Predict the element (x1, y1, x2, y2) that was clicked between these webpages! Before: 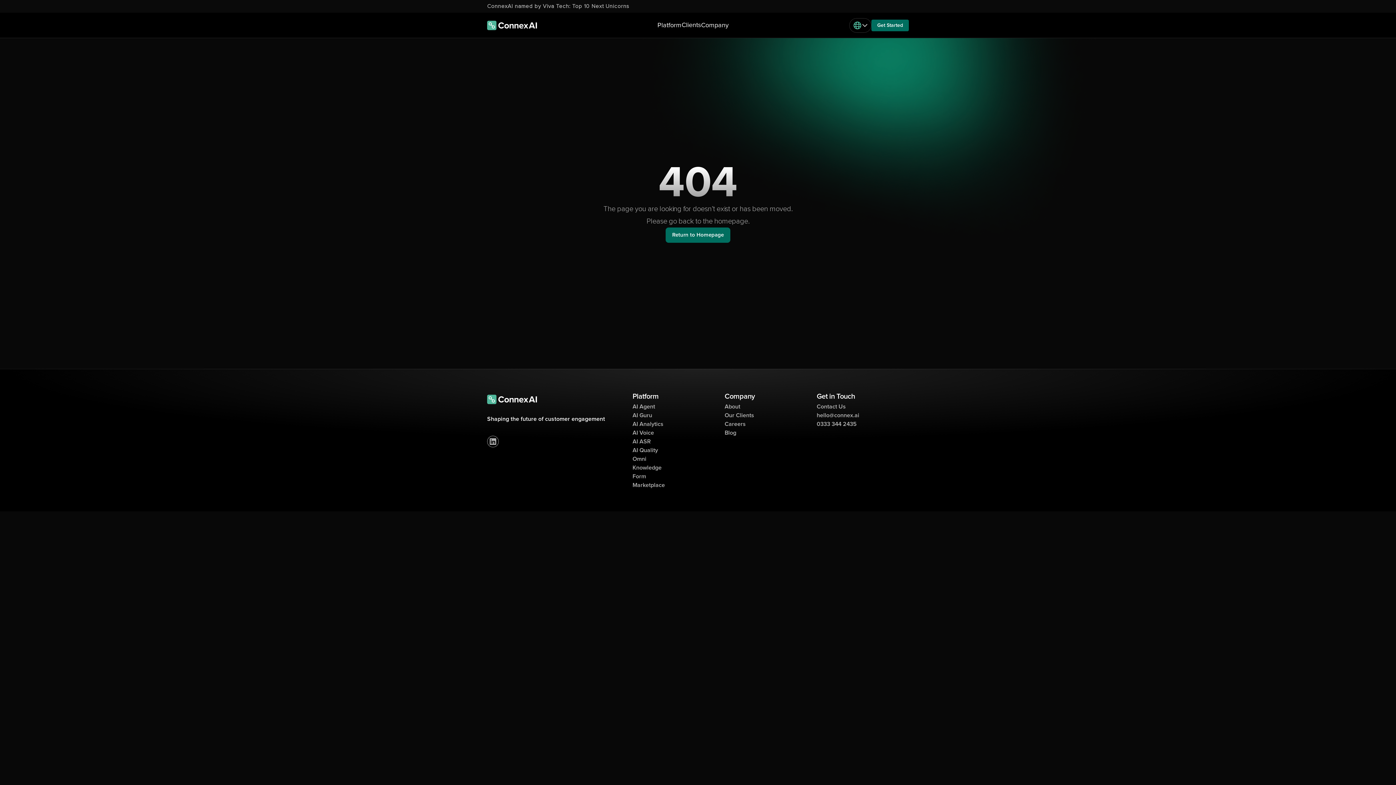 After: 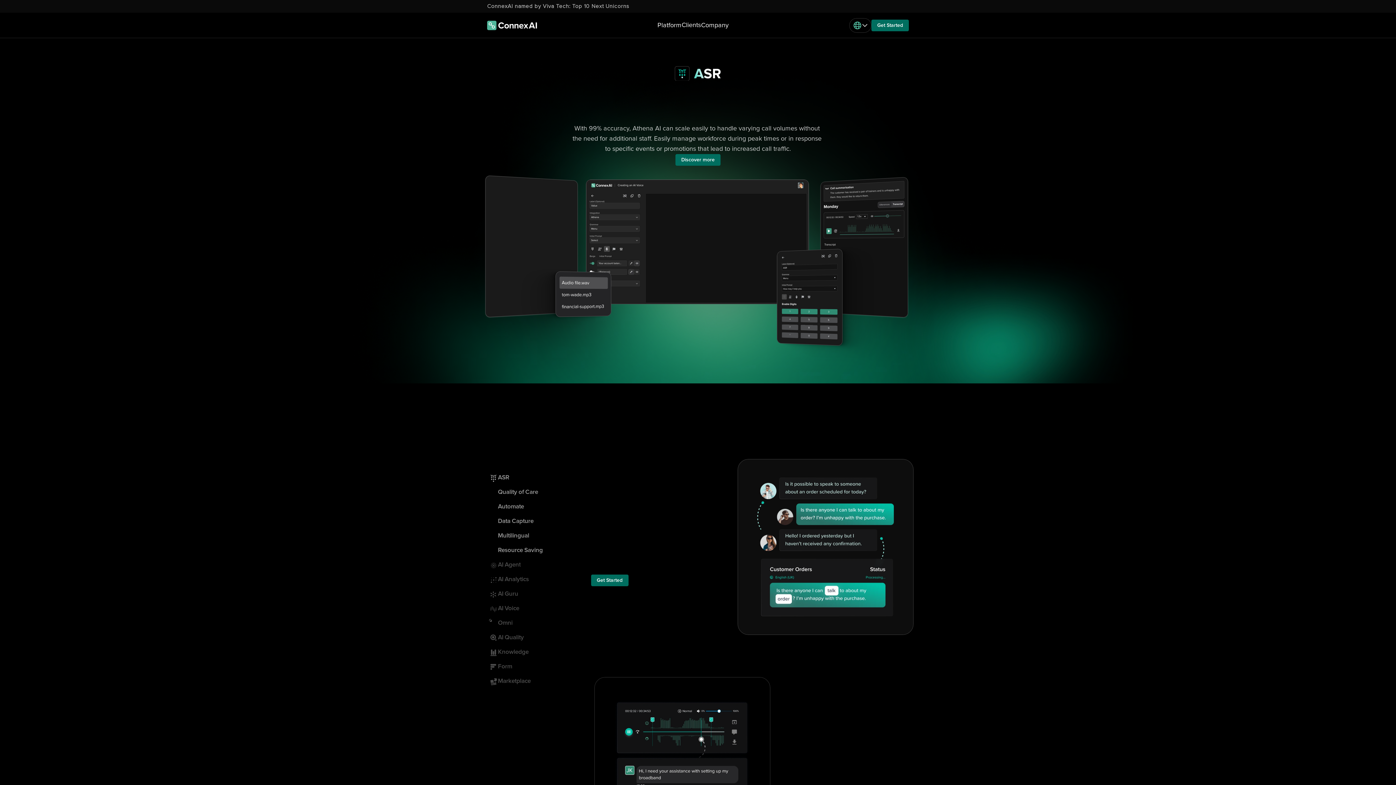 Action: label: AI ASR bbox: (632, 438, 650, 444)